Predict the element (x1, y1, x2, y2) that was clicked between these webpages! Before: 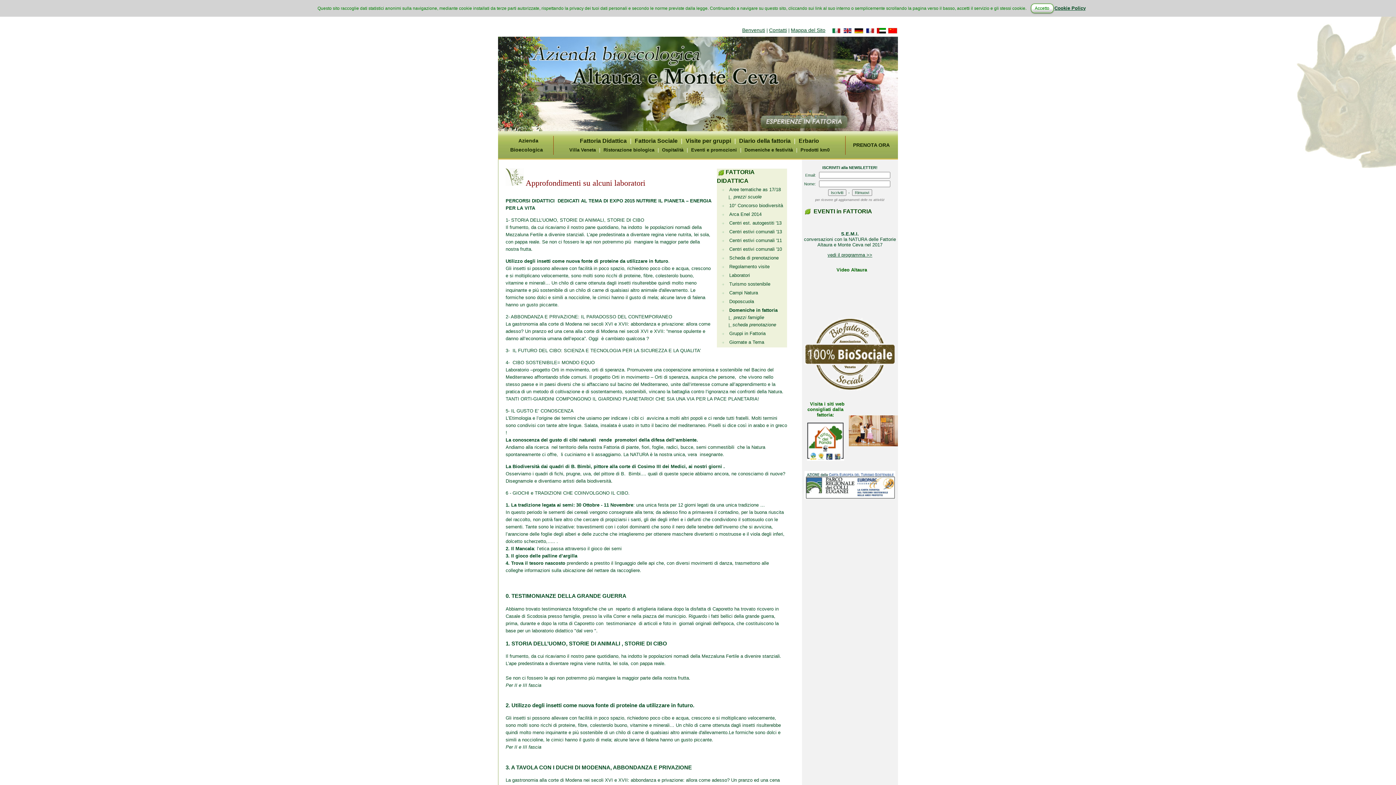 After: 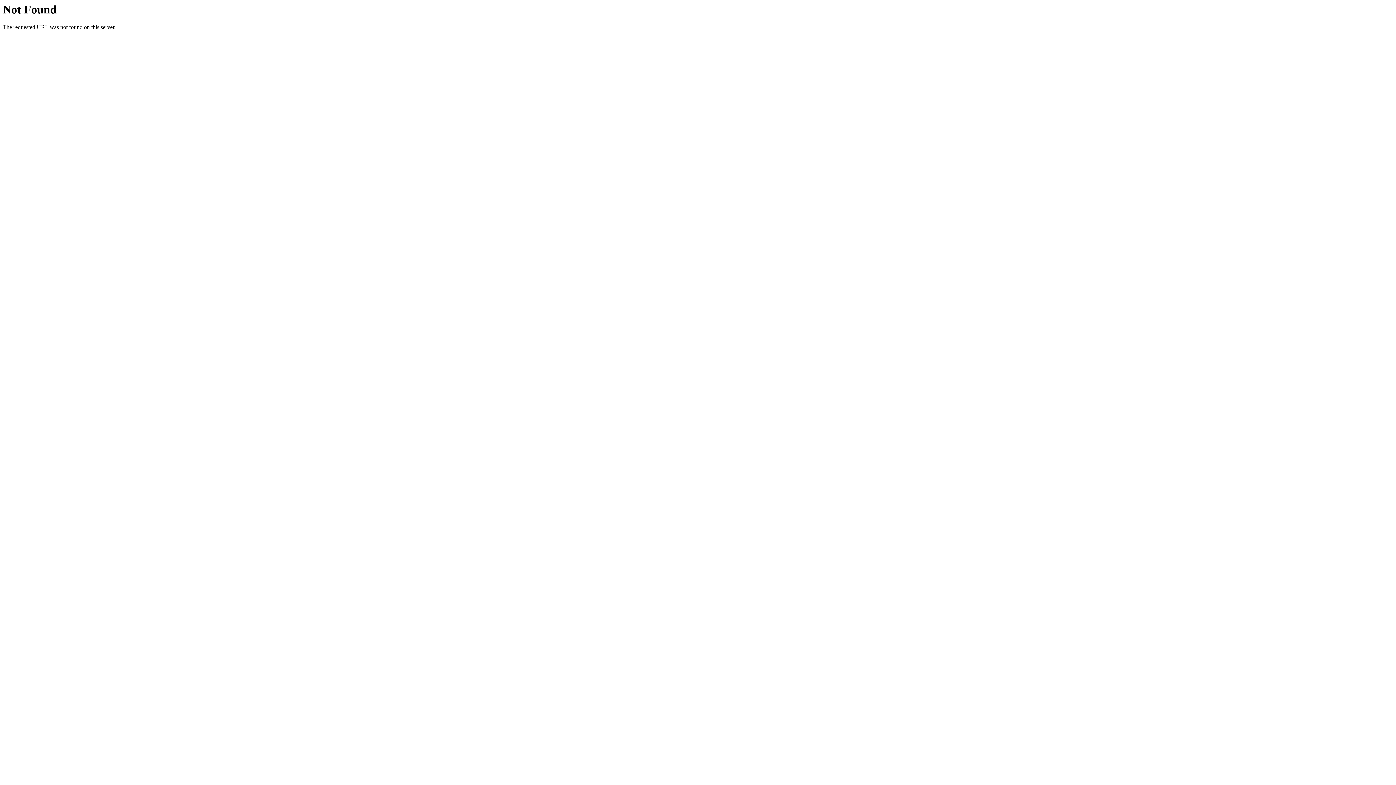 Action: bbox: (660, 147, 685, 152) label: Ospitalità